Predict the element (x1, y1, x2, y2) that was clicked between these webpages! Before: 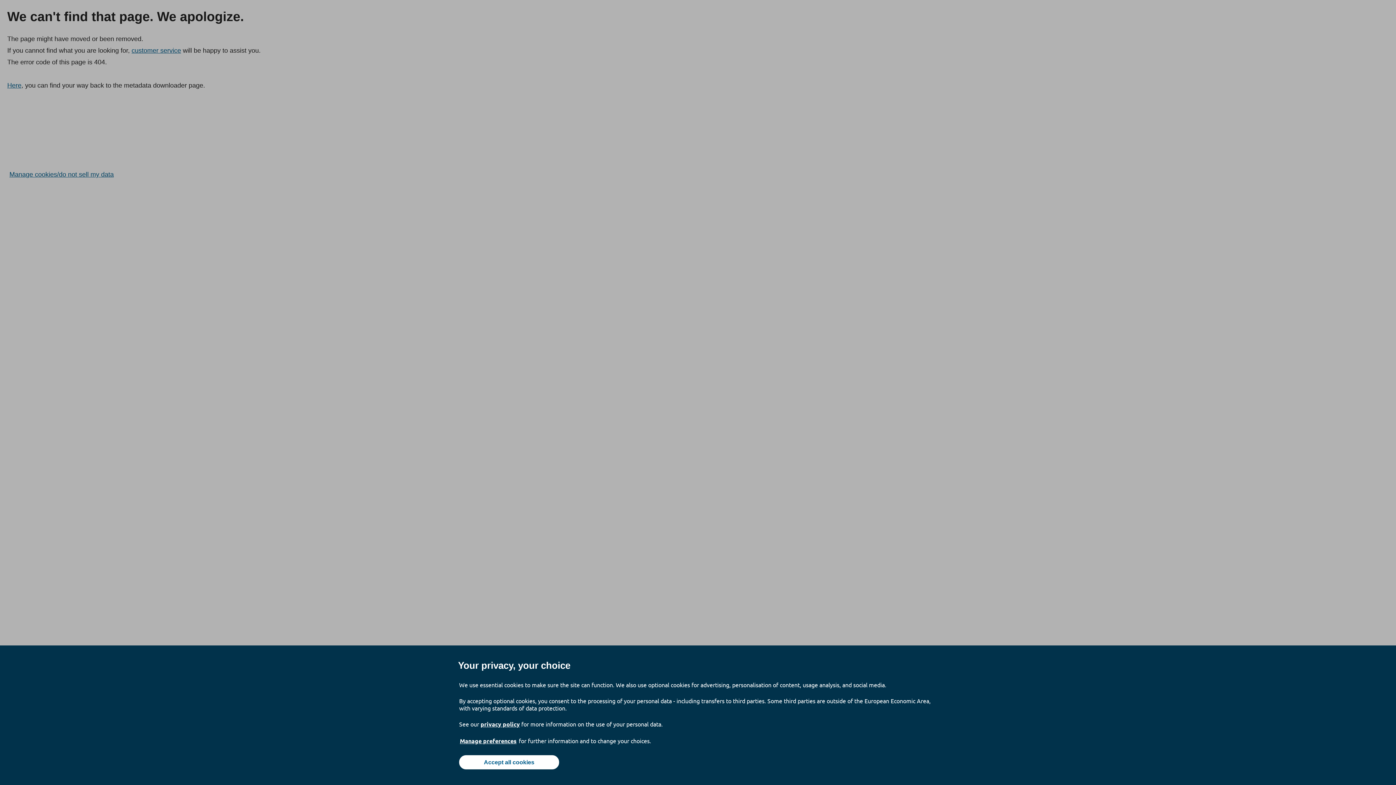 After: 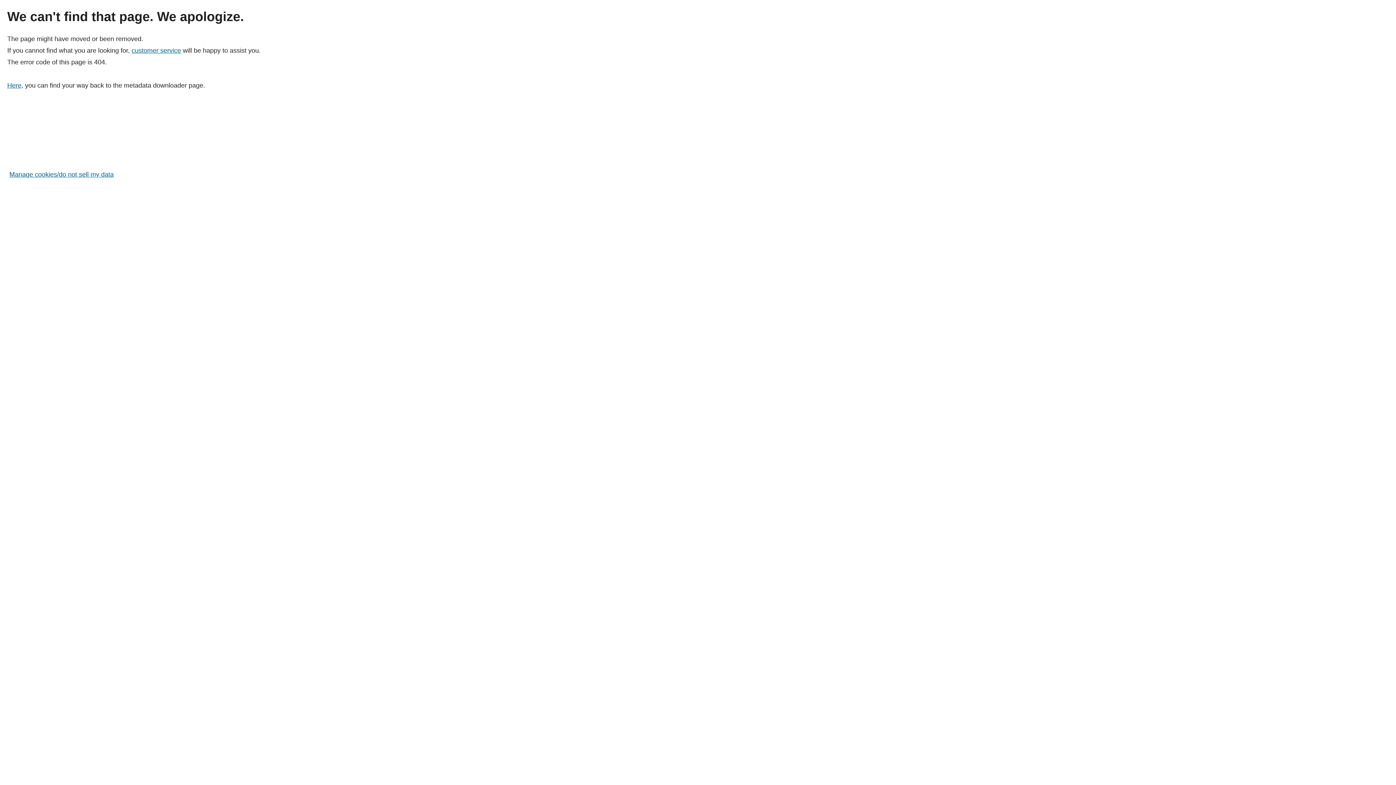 Action: bbox: (459, 755, 559, 769) label: Accept all cookies